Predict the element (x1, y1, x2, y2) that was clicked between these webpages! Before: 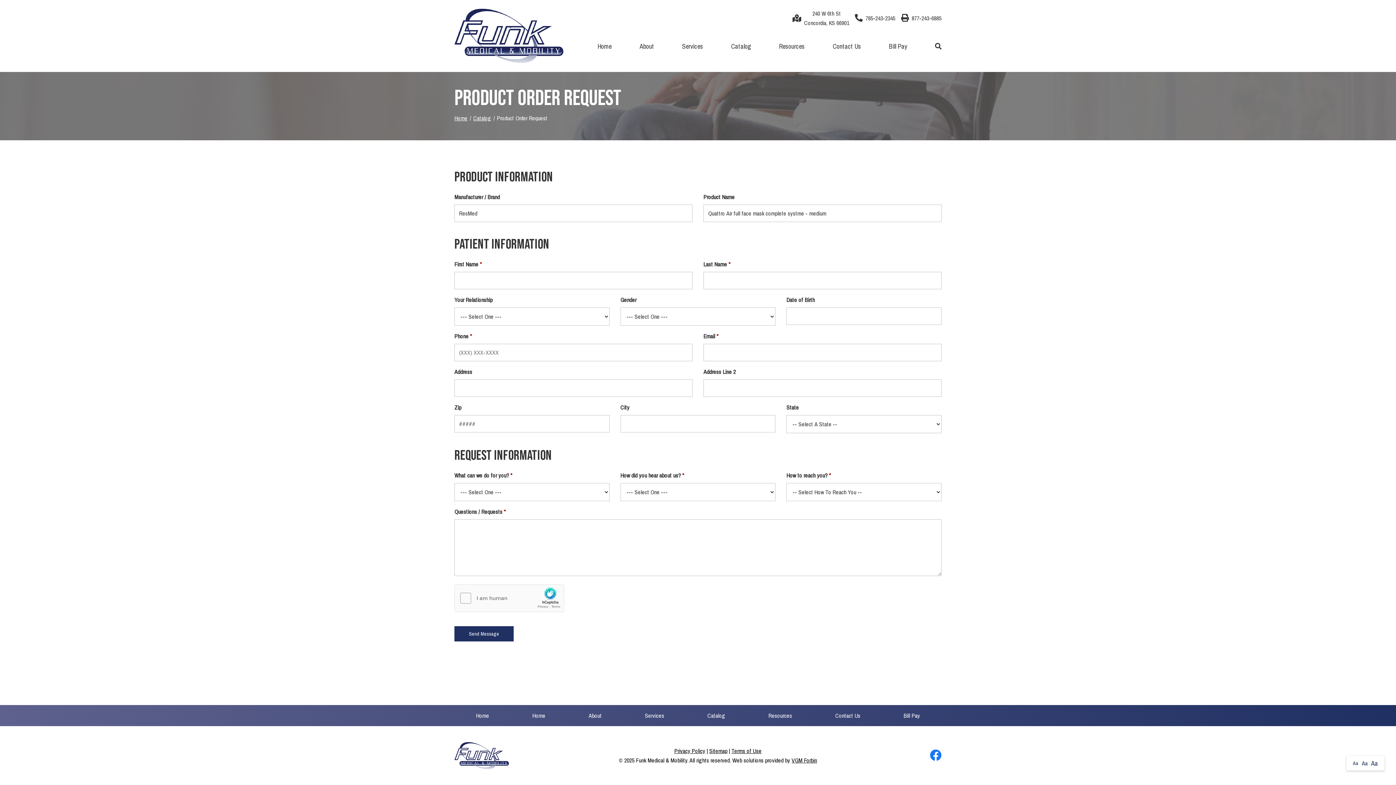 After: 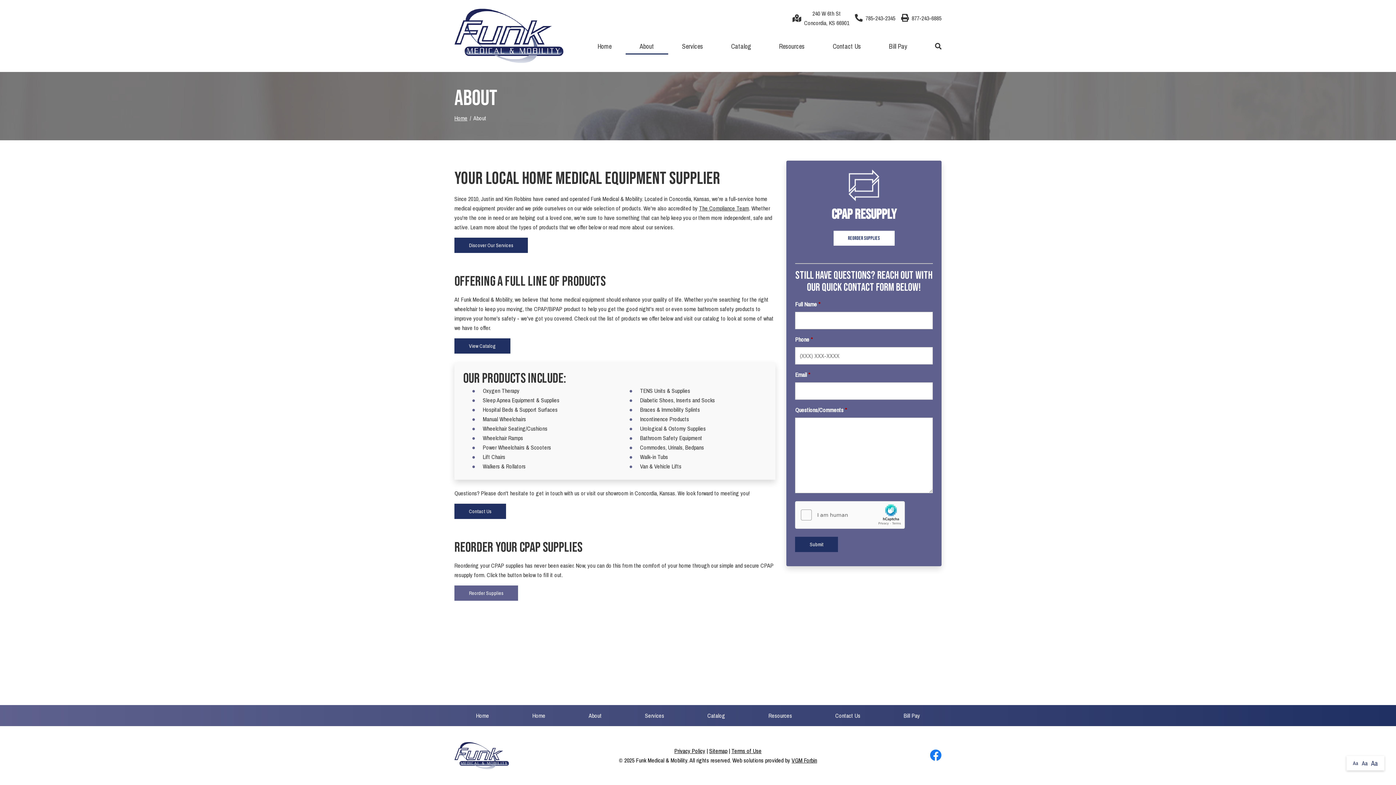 Action: label: About bbox: (625, 38, 668, 54)